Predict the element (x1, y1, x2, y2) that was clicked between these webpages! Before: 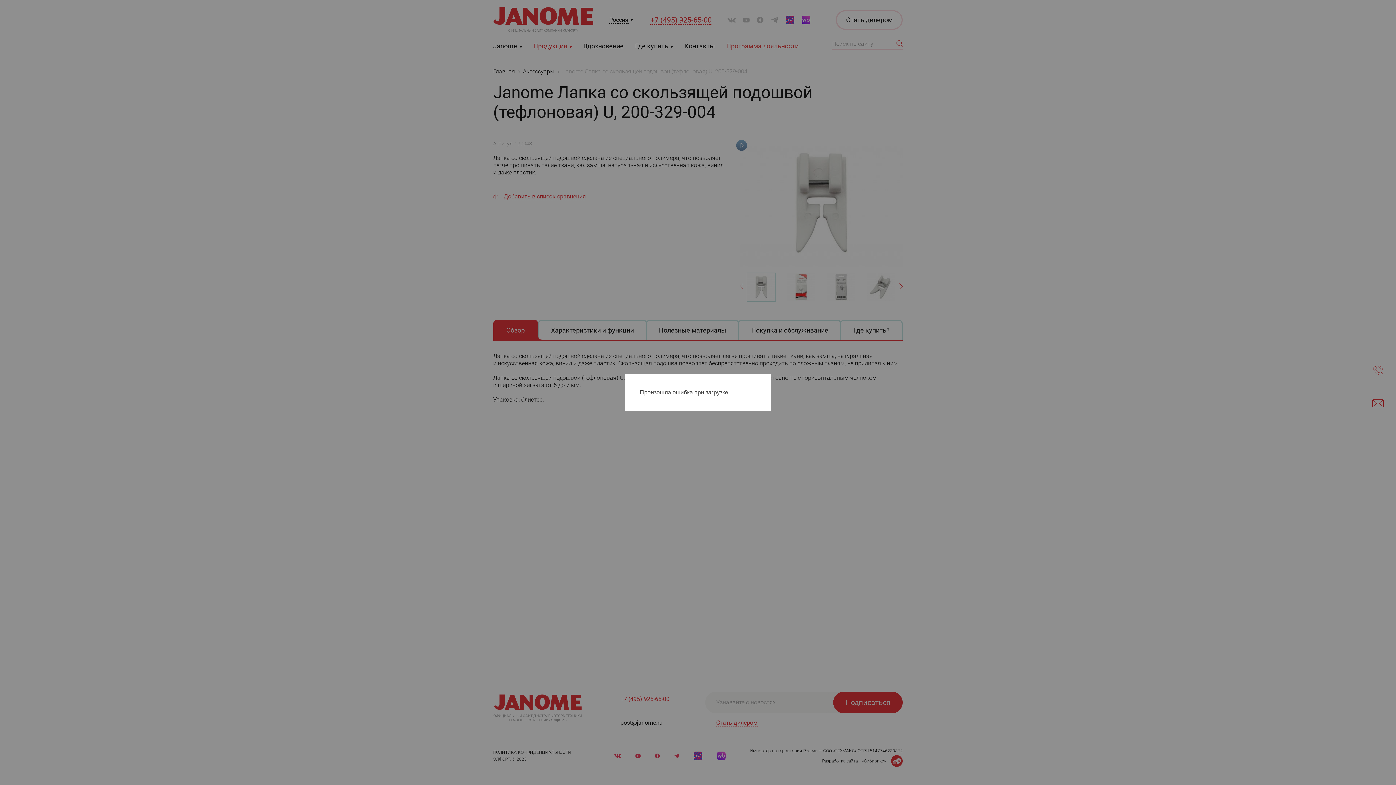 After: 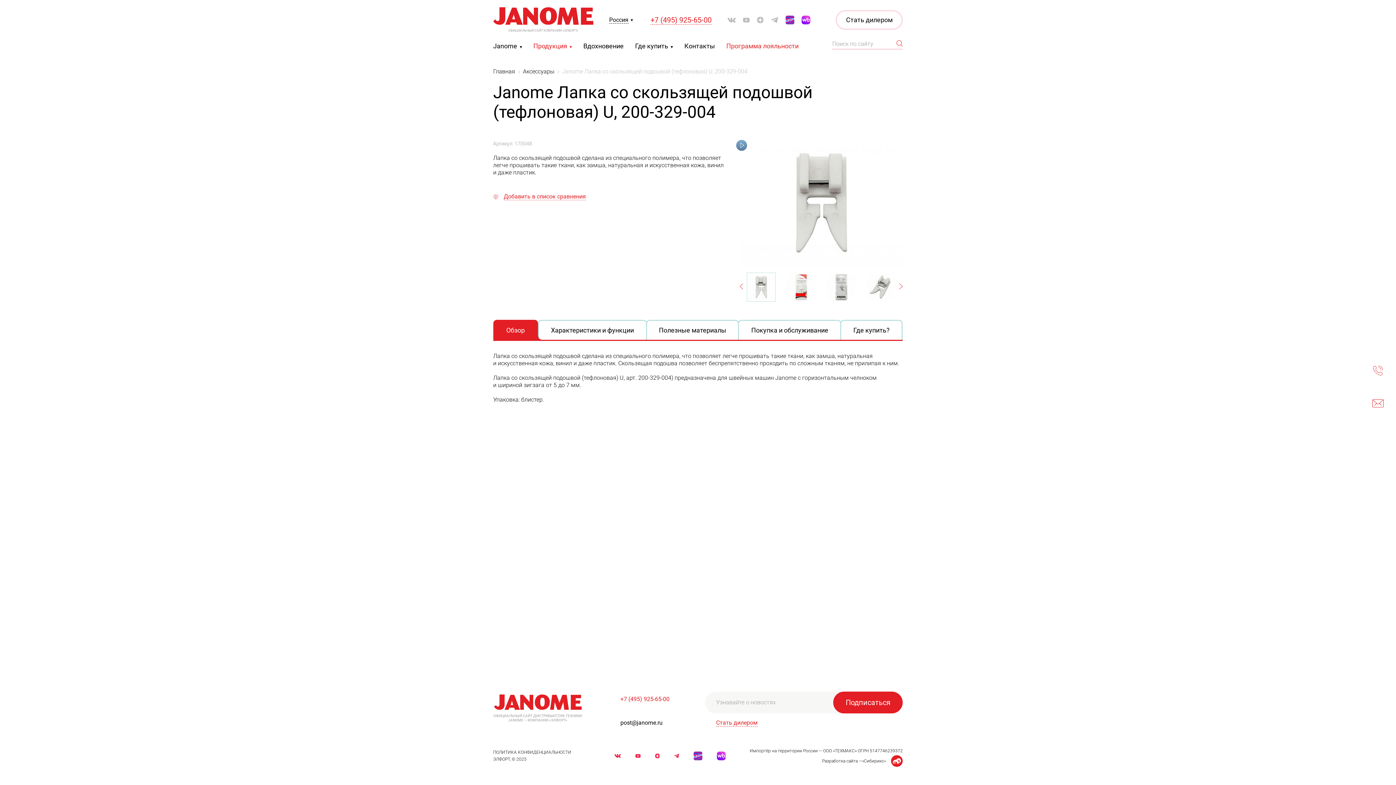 Action: bbox: (763, 374, 770, 388)